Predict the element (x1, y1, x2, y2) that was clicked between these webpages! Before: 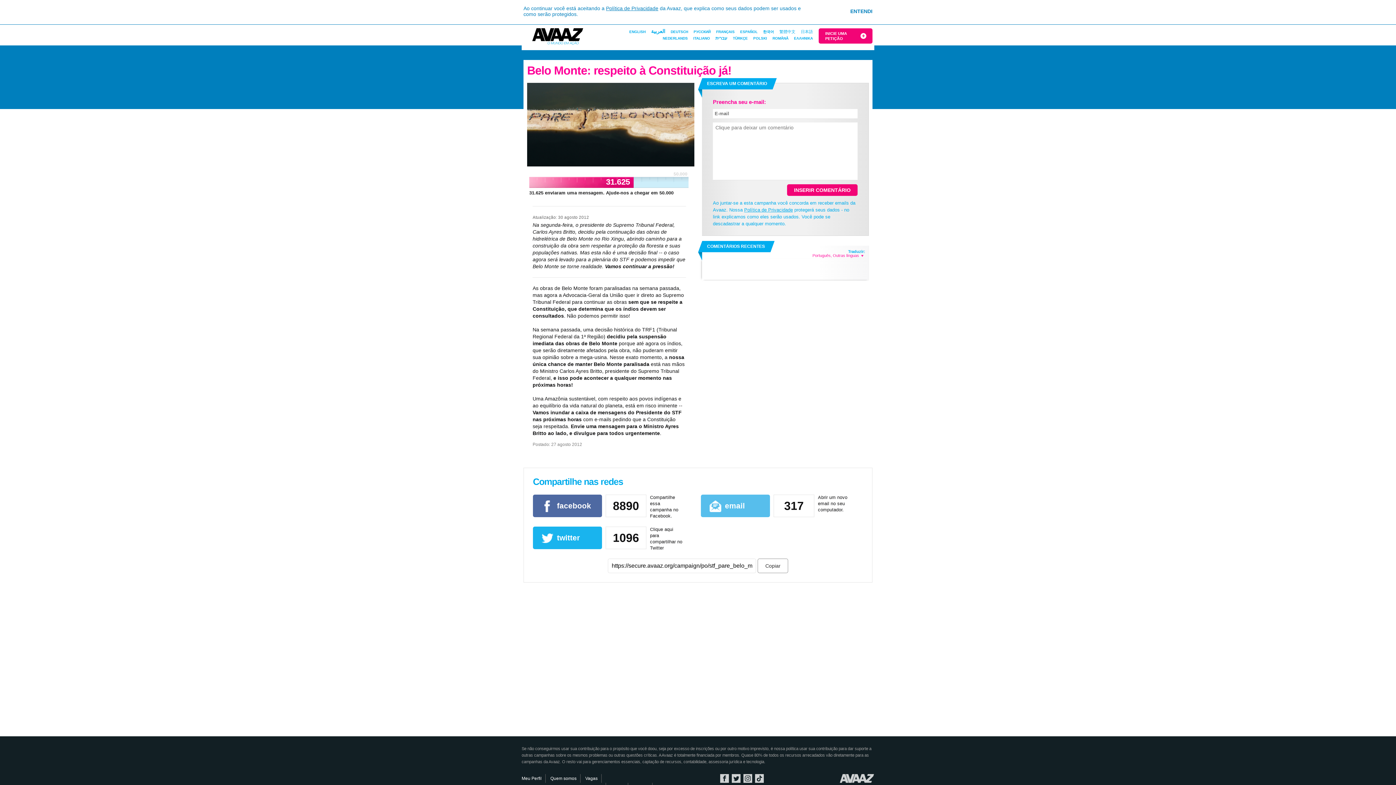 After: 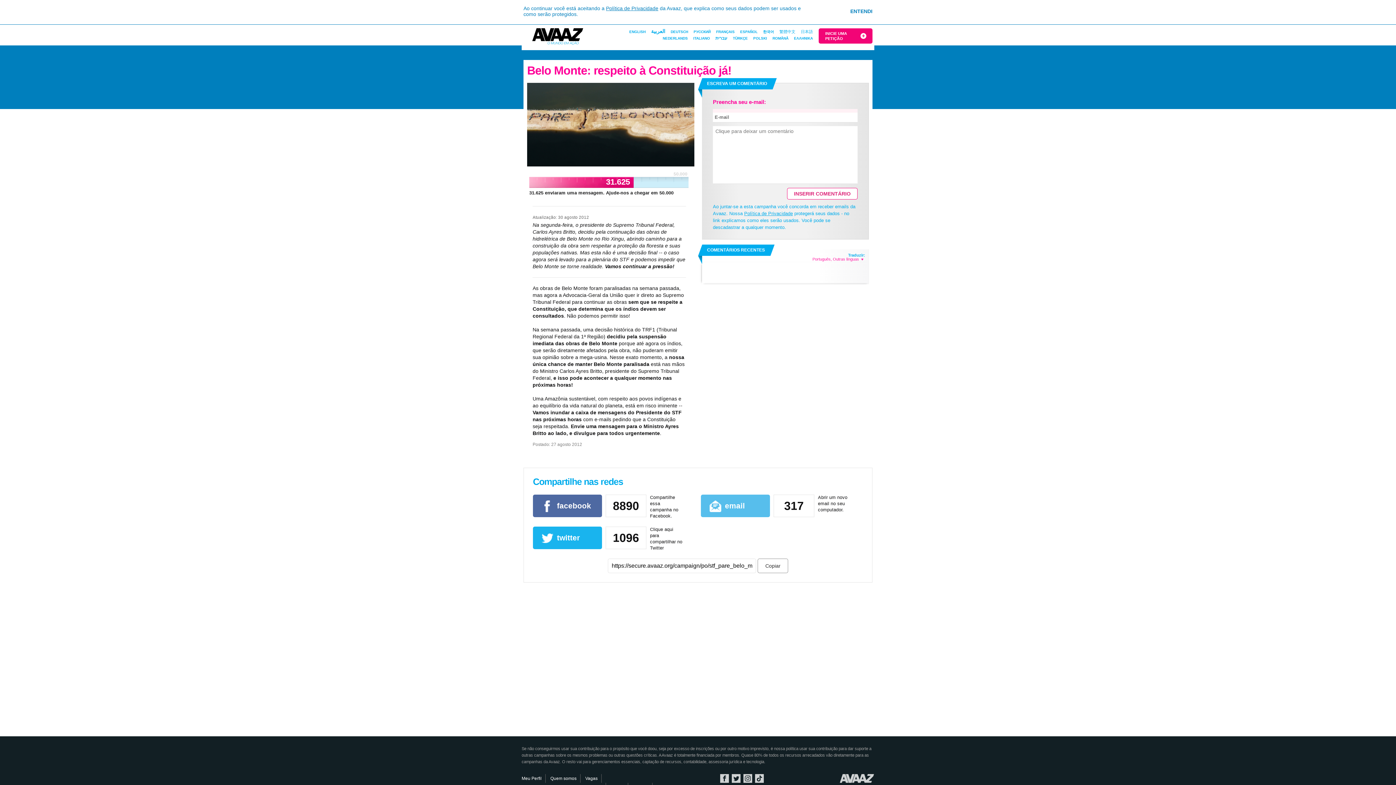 Action: label: INSERIR COMENTÁRIO bbox: (787, 184, 857, 195)